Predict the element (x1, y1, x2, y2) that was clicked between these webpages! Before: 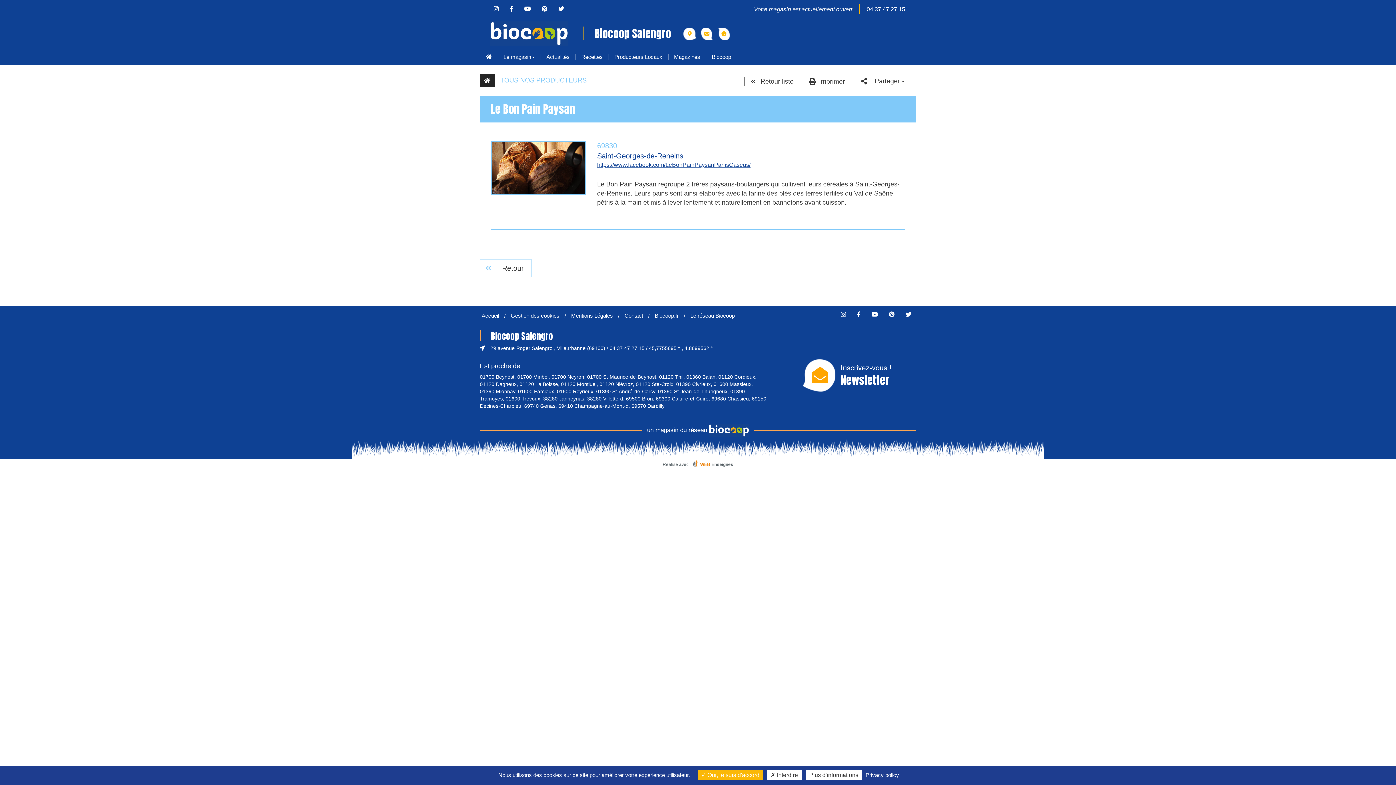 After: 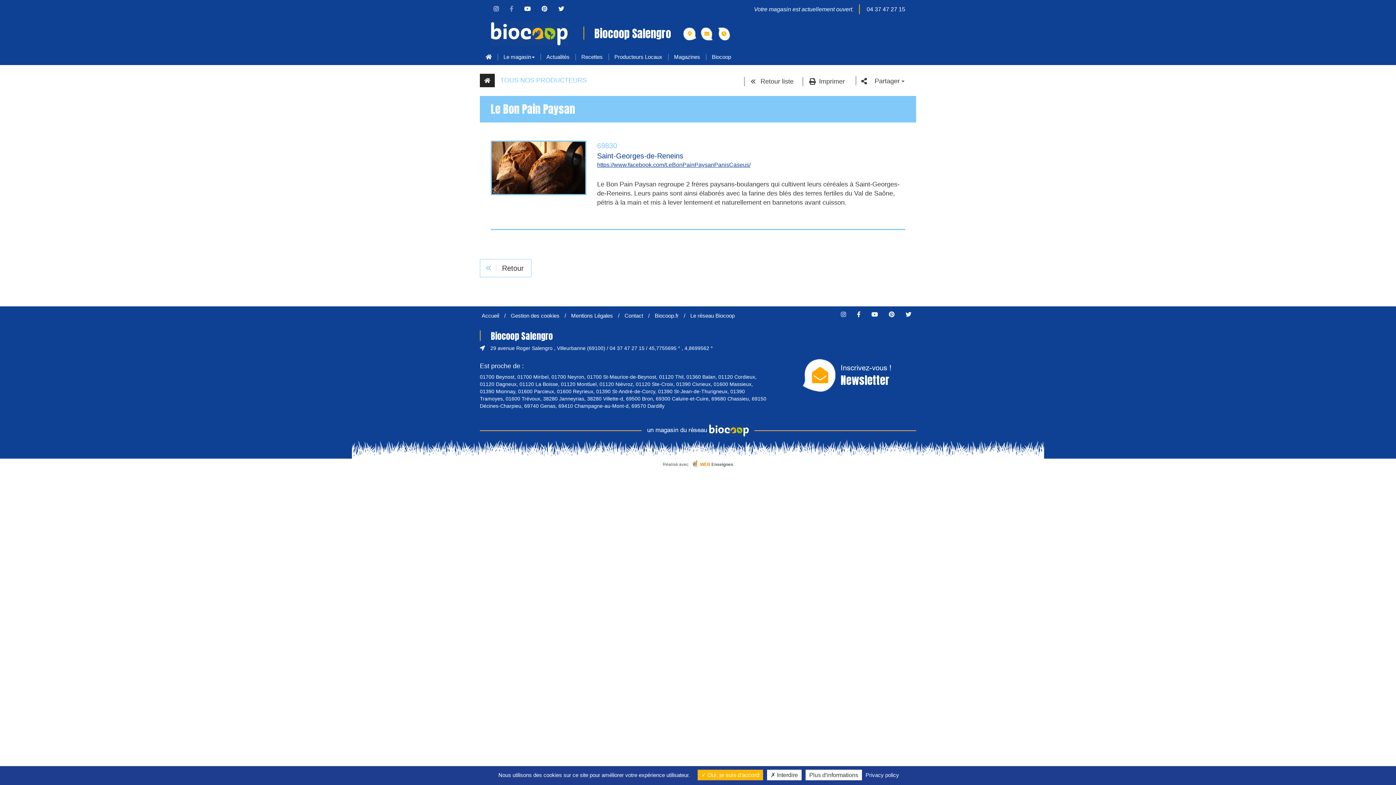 Action: bbox: (505, 5, 518, 12)